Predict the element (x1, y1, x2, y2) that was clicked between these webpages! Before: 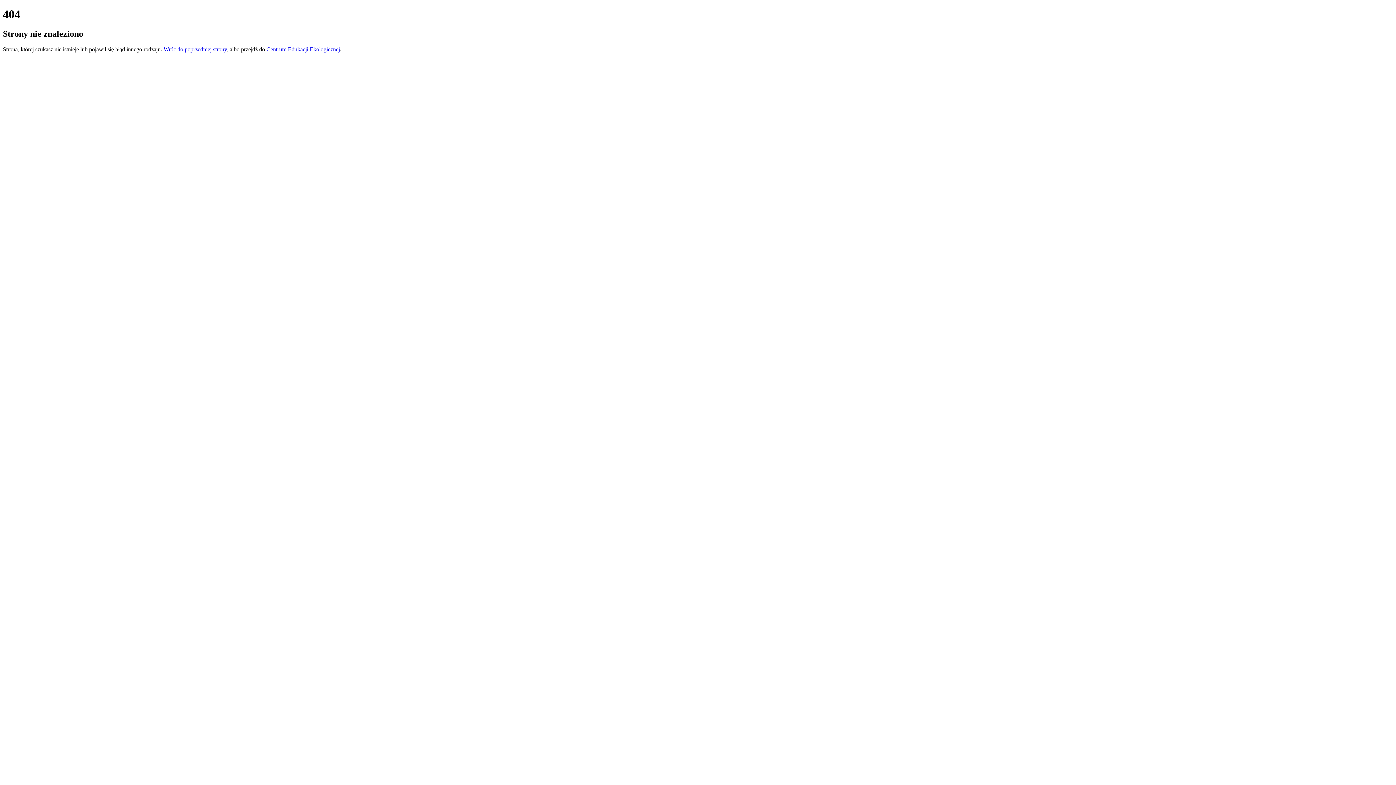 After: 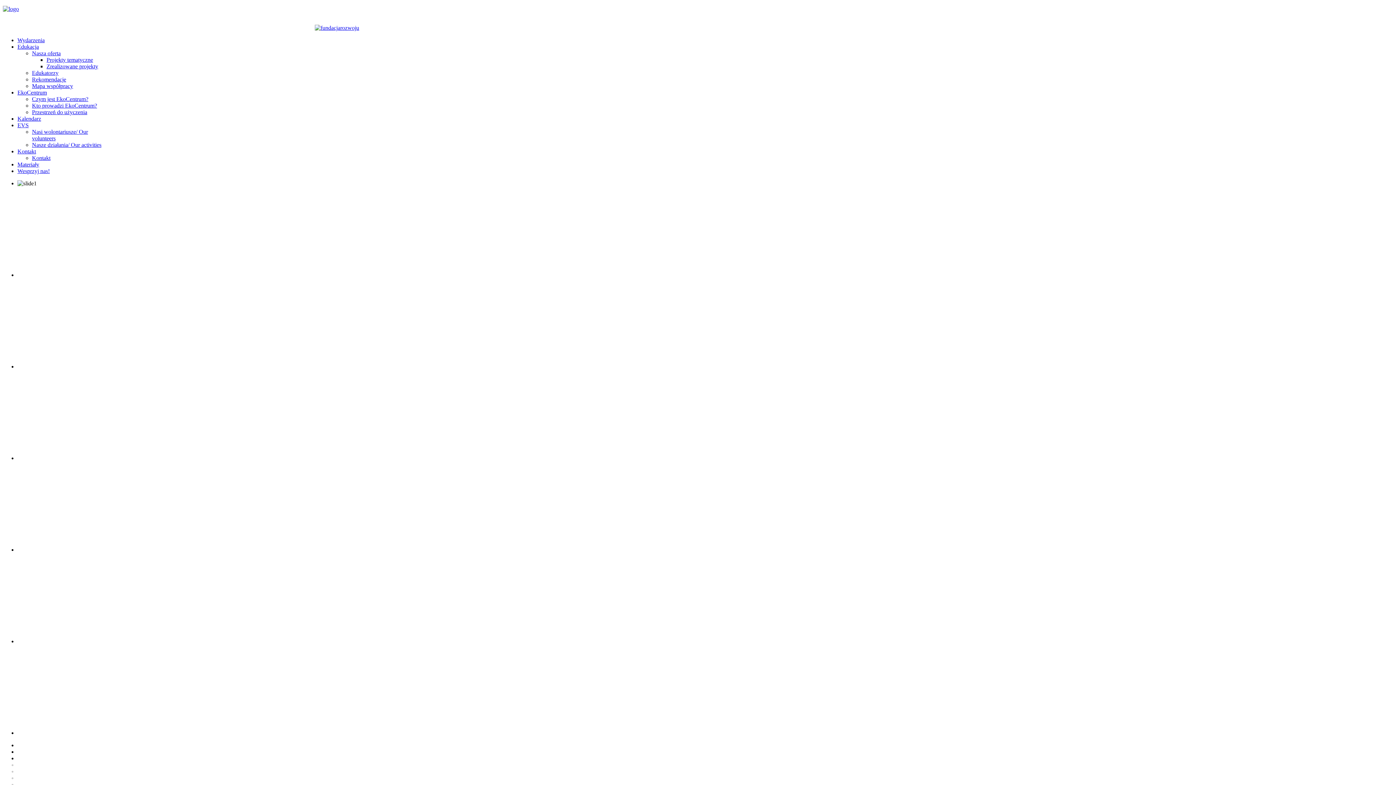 Action: bbox: (266, 46, 340, 52) label: Centrum Edukacji Ekologicznej